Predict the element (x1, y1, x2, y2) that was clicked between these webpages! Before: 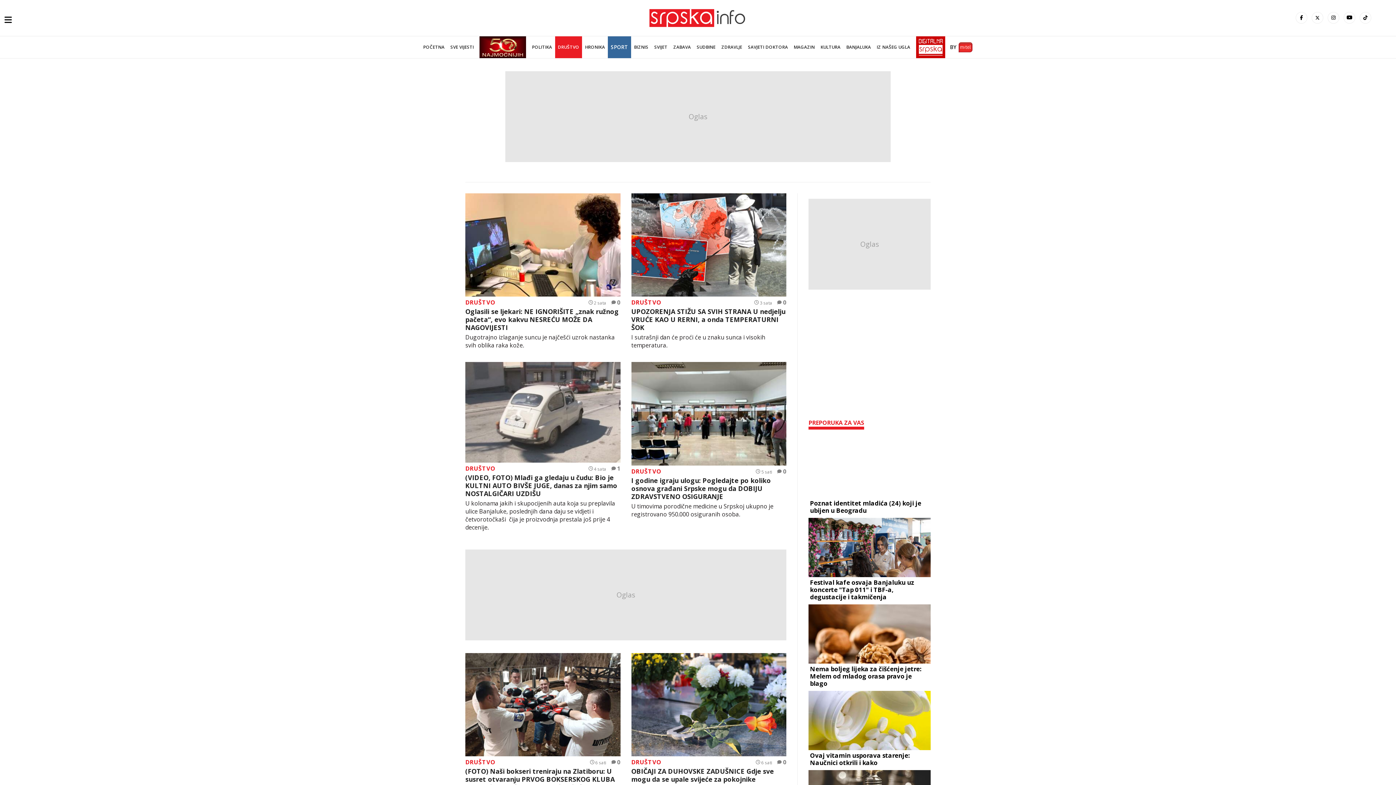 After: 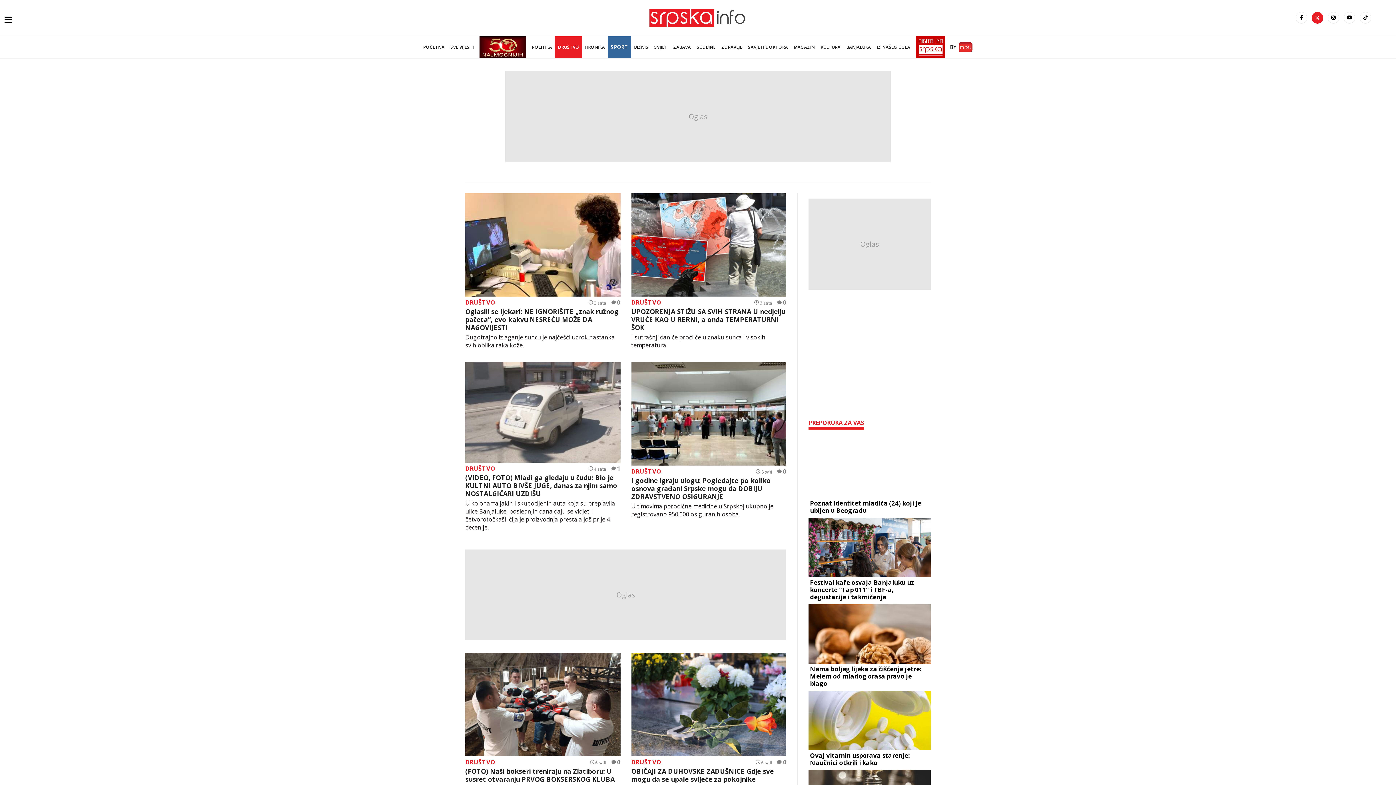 Action: label: twitter bbox: (1312, 12, 1323, 23)